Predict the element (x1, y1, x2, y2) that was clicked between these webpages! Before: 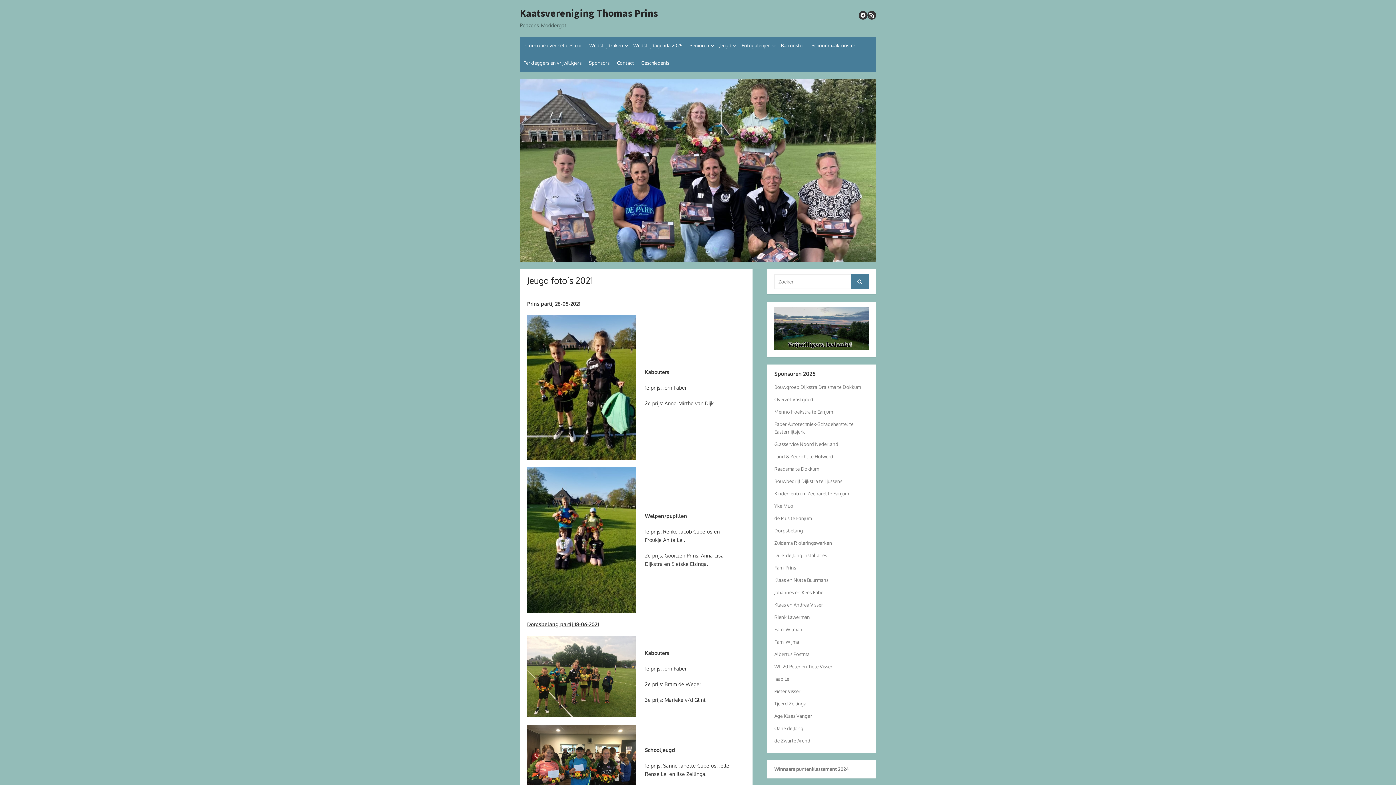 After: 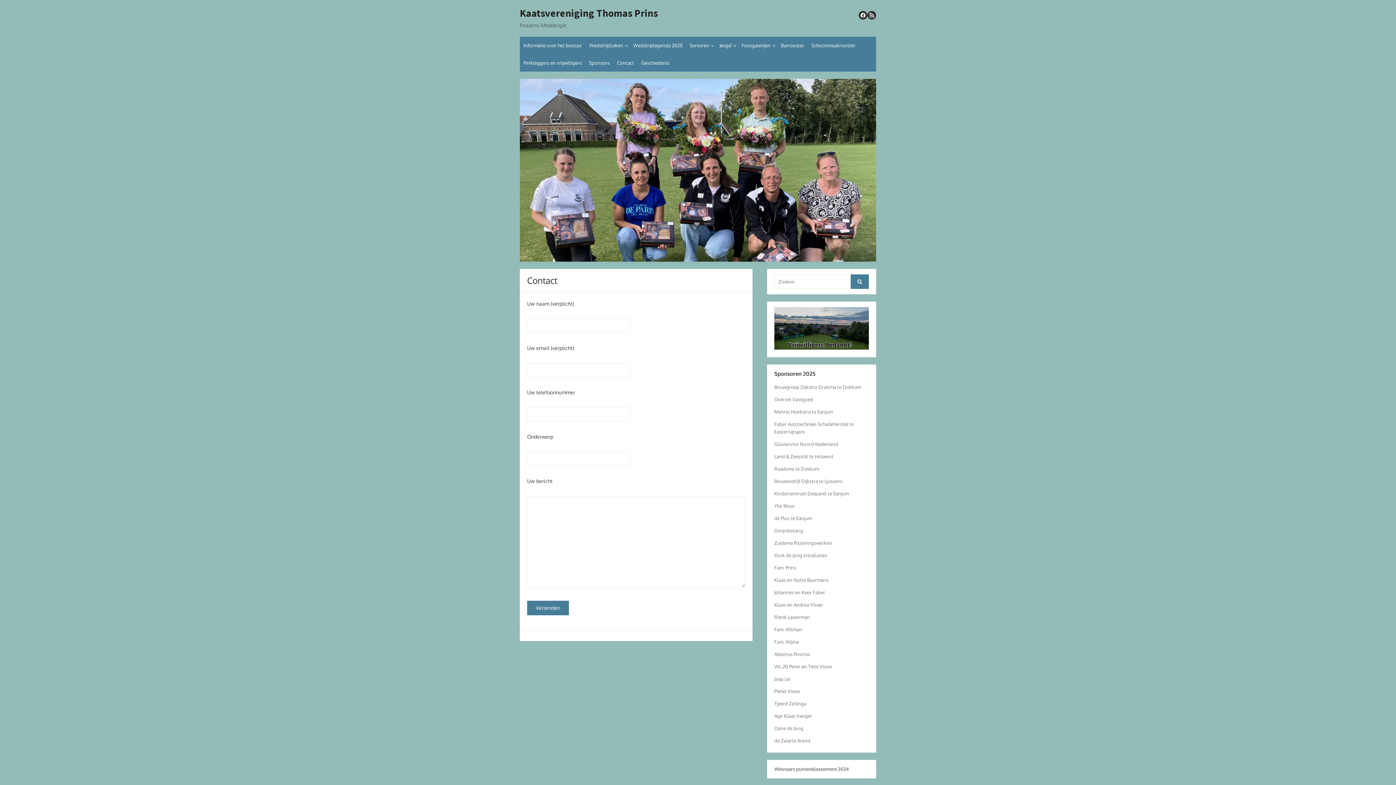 Action: bbox: (613, 54, 637, 71) label: Contact